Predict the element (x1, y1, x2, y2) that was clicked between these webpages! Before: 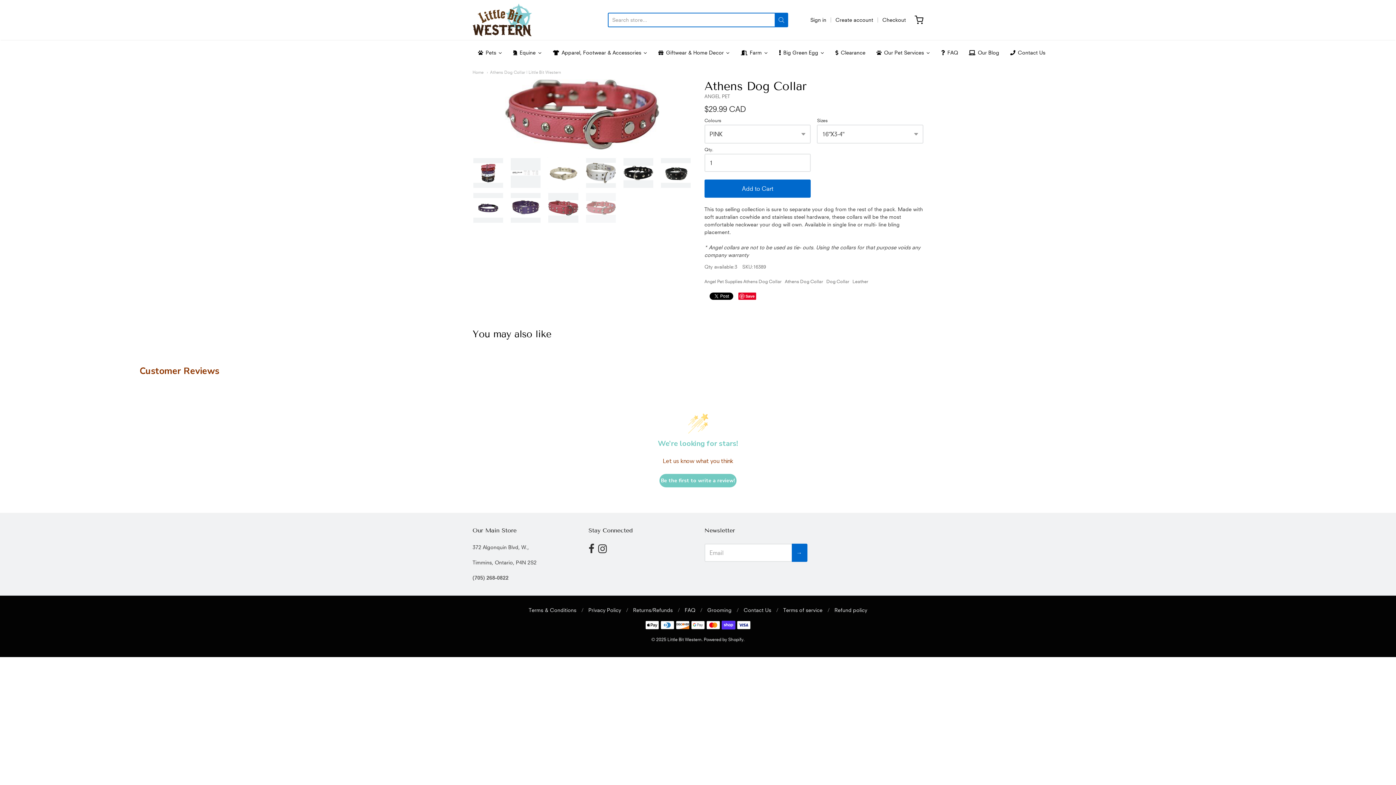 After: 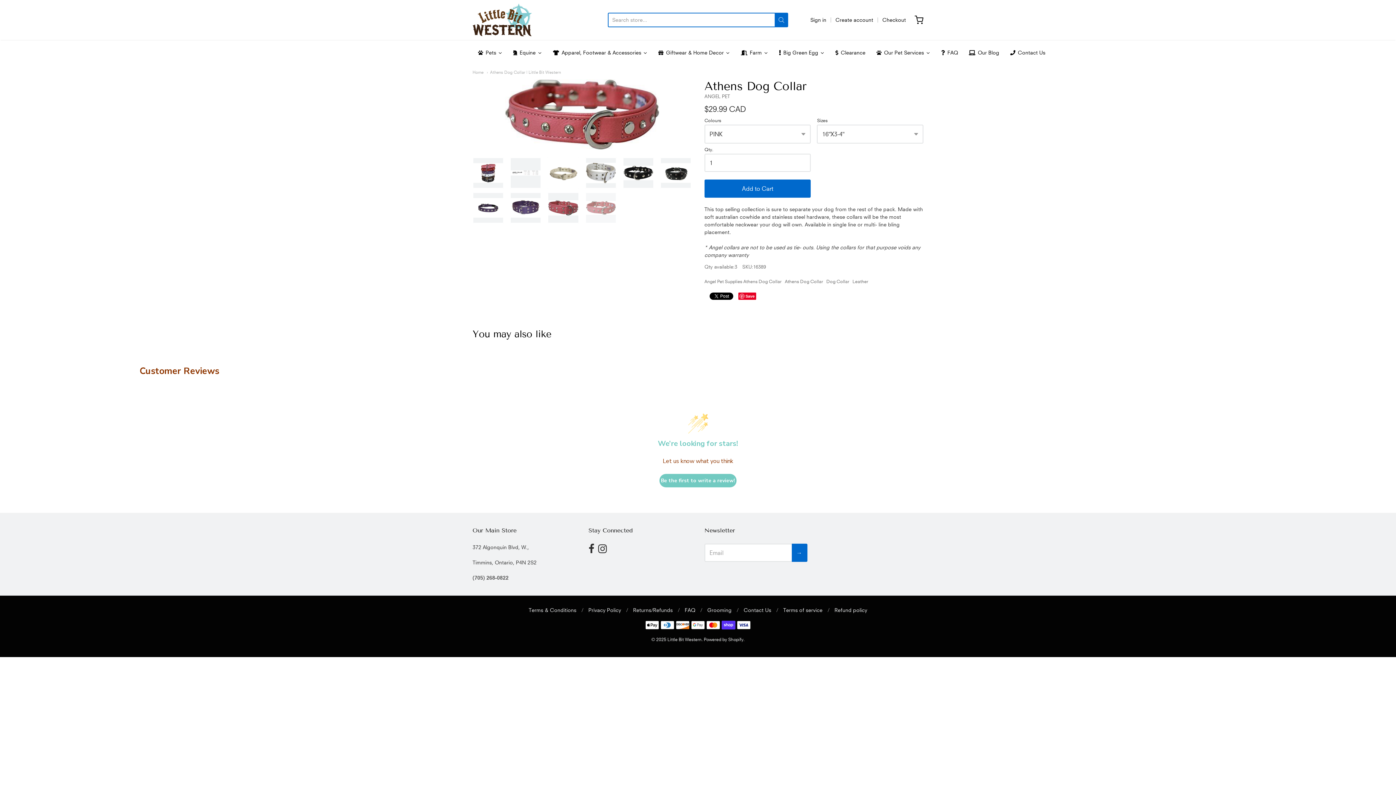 Action: bbox: (738, 292, 756, 300) label: Save